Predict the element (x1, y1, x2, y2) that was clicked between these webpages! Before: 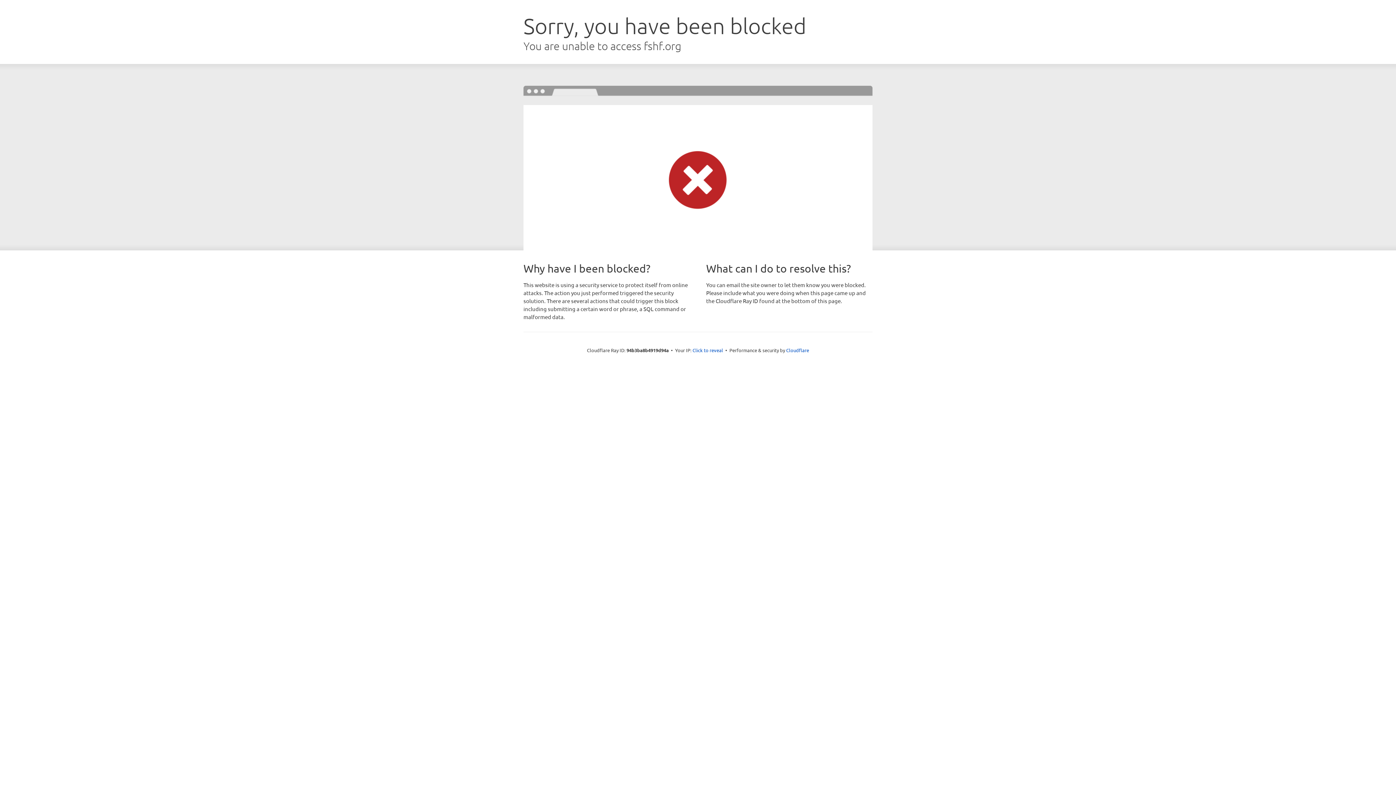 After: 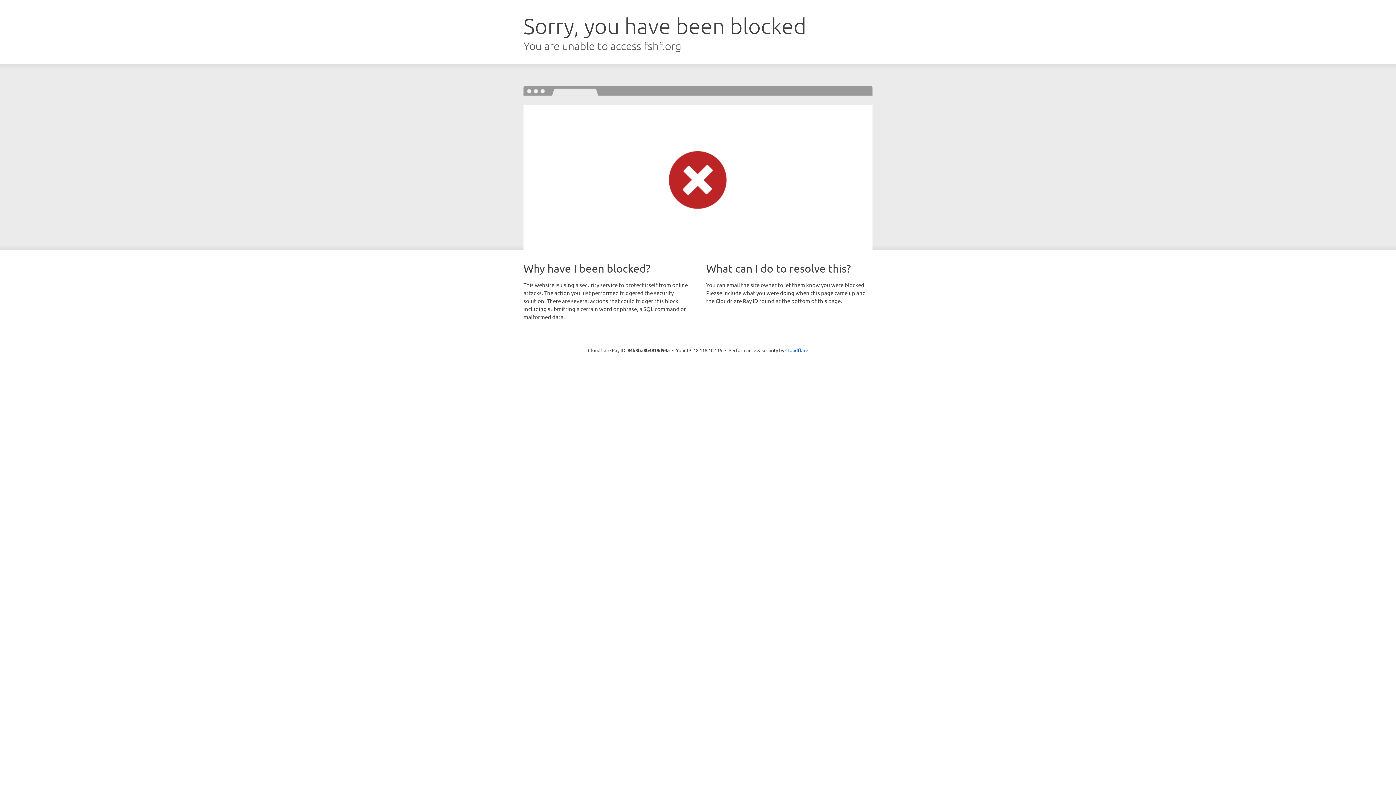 Action: bbox: (692, 346, 723, 353) label: Click to reveal